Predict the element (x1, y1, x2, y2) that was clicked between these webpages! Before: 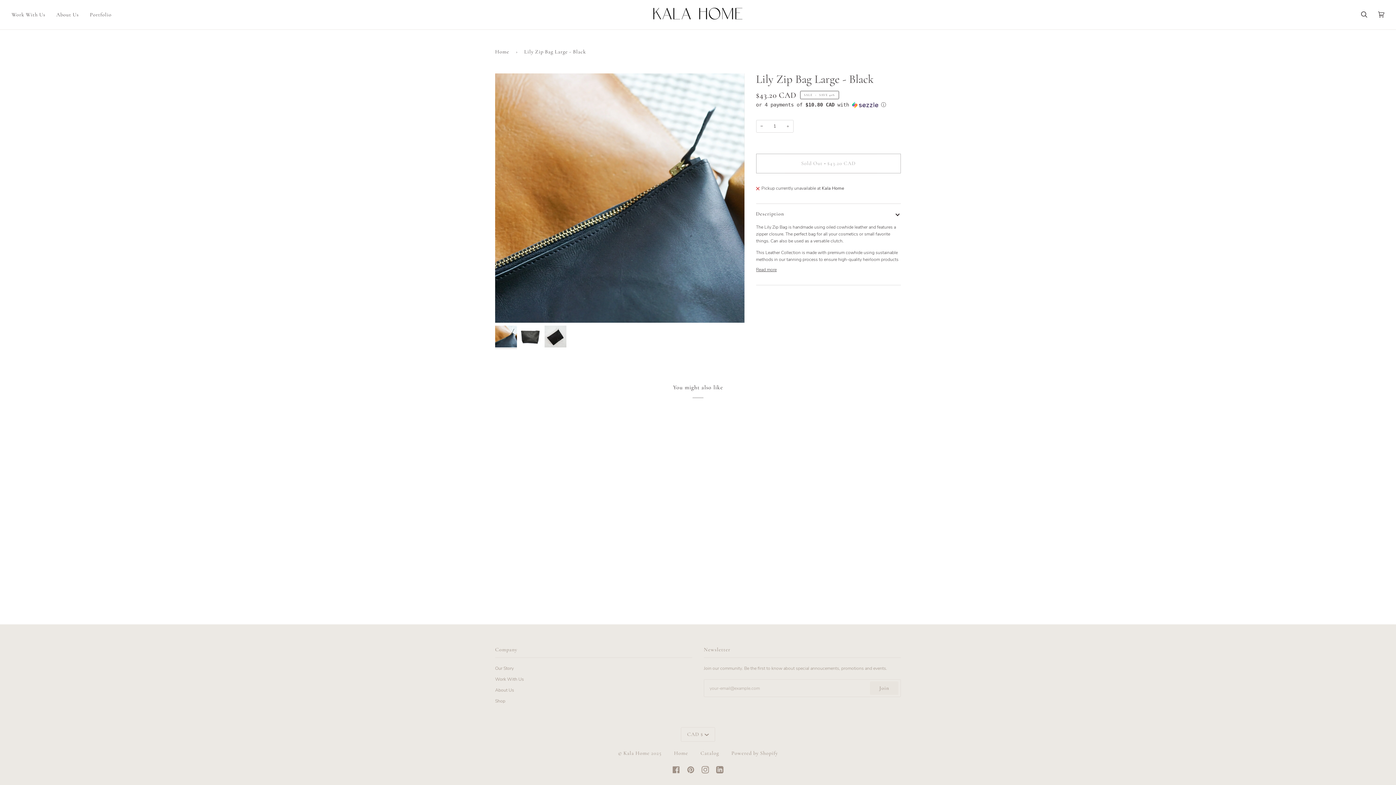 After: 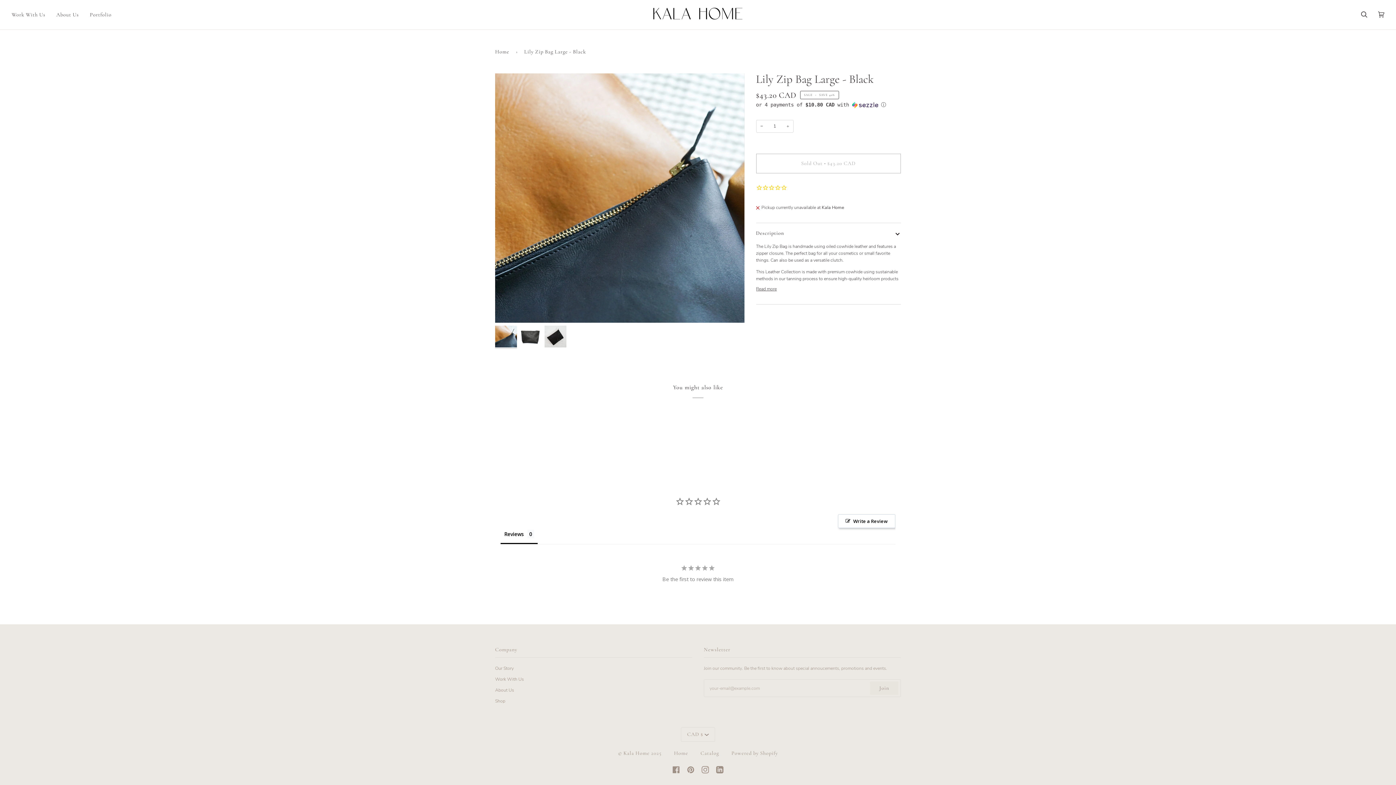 Action: label: − bbox: (756, 120, 767, 132)